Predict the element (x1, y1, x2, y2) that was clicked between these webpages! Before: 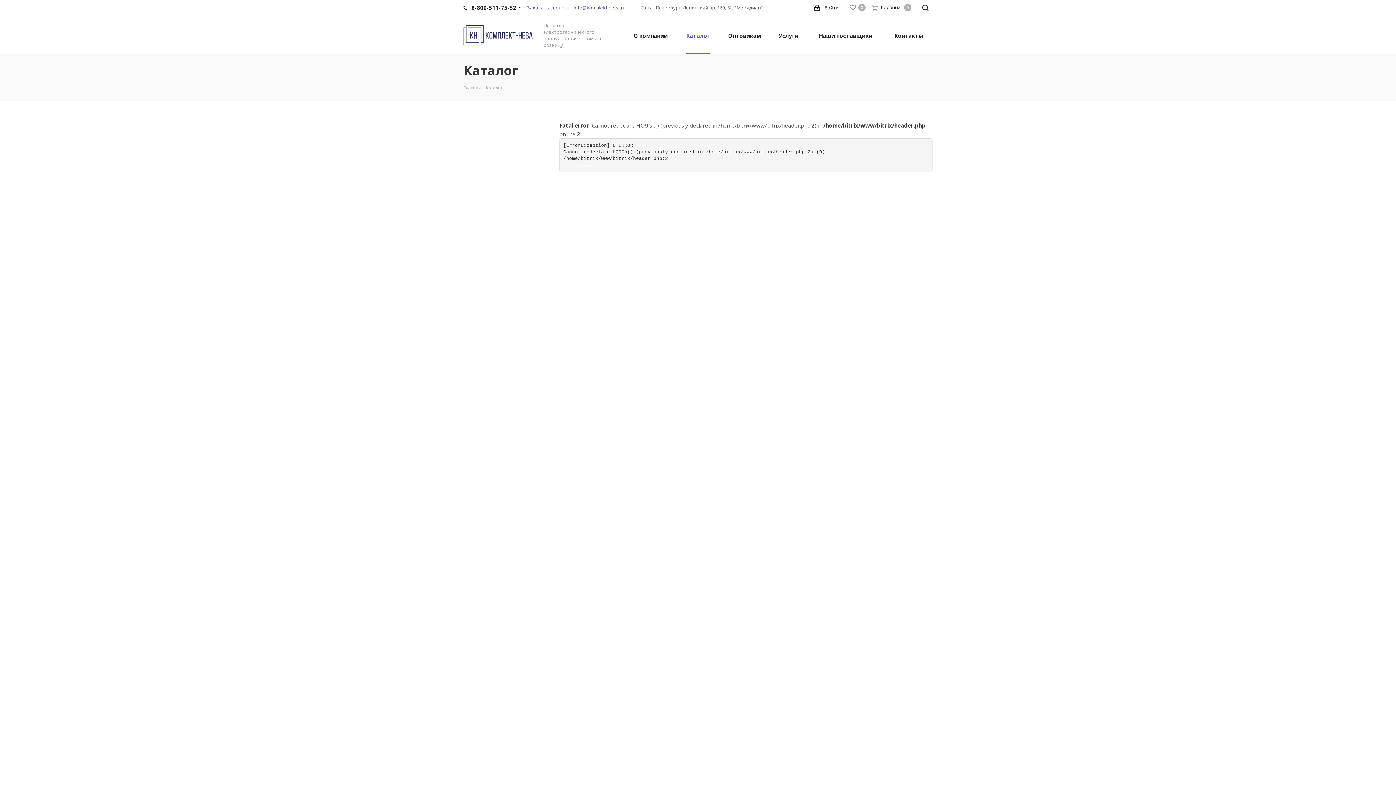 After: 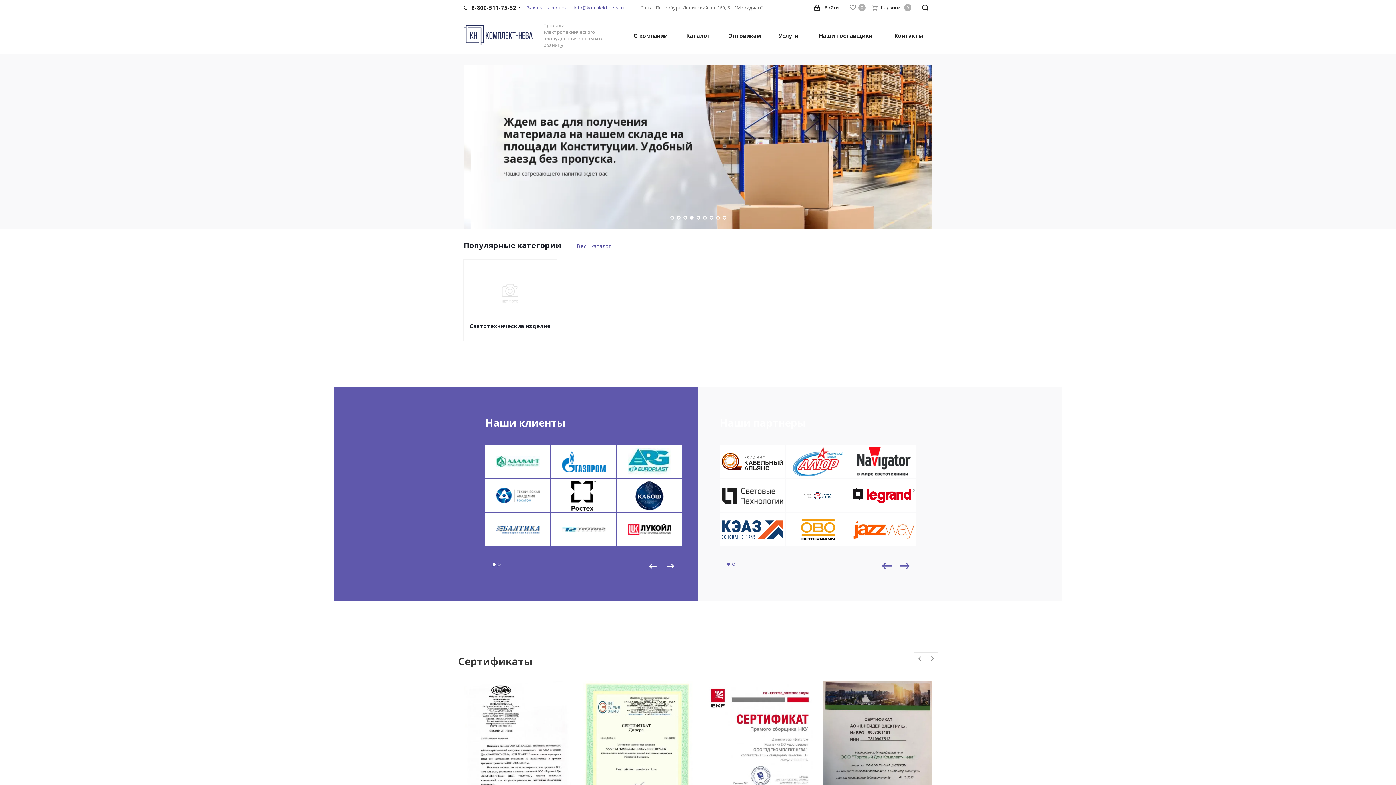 Action: bbox: (463, 30, 532, 38)